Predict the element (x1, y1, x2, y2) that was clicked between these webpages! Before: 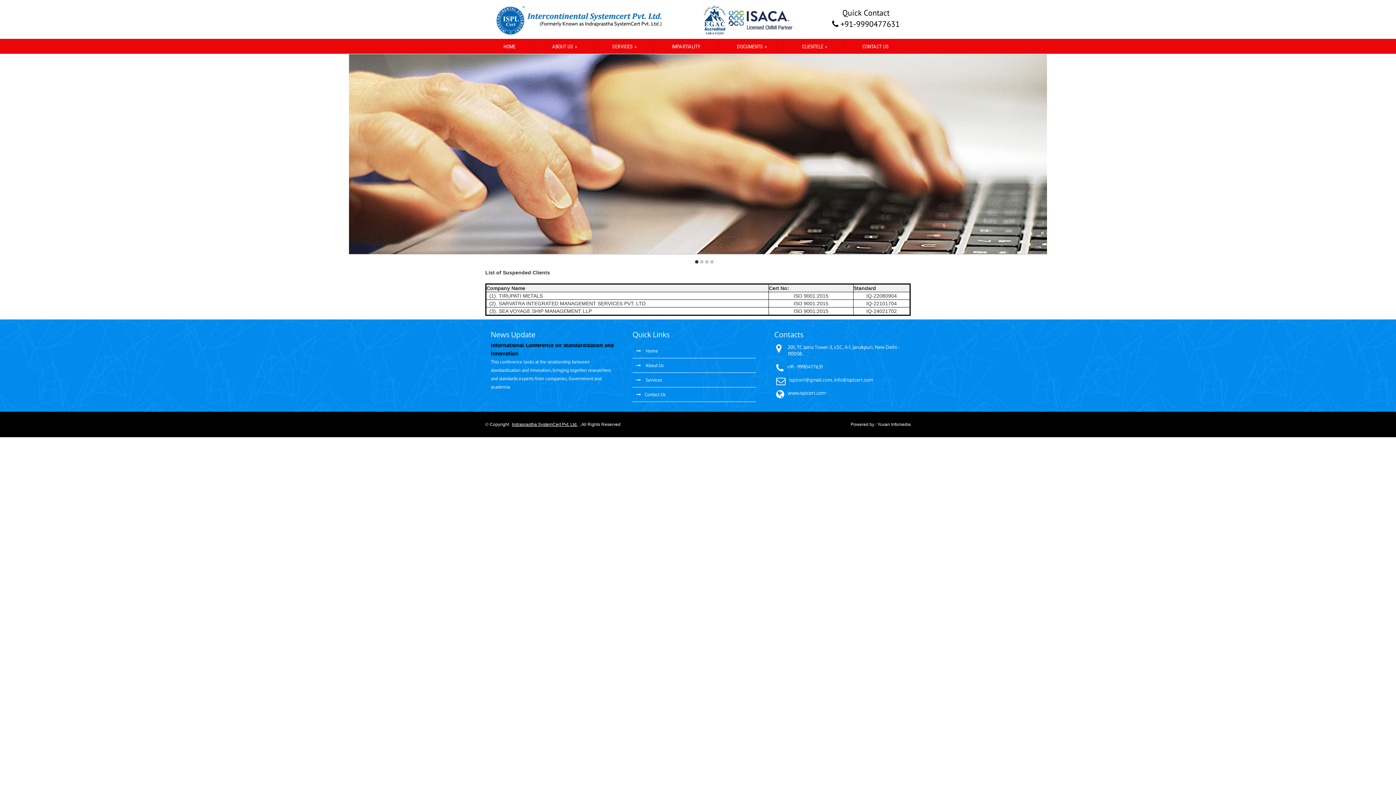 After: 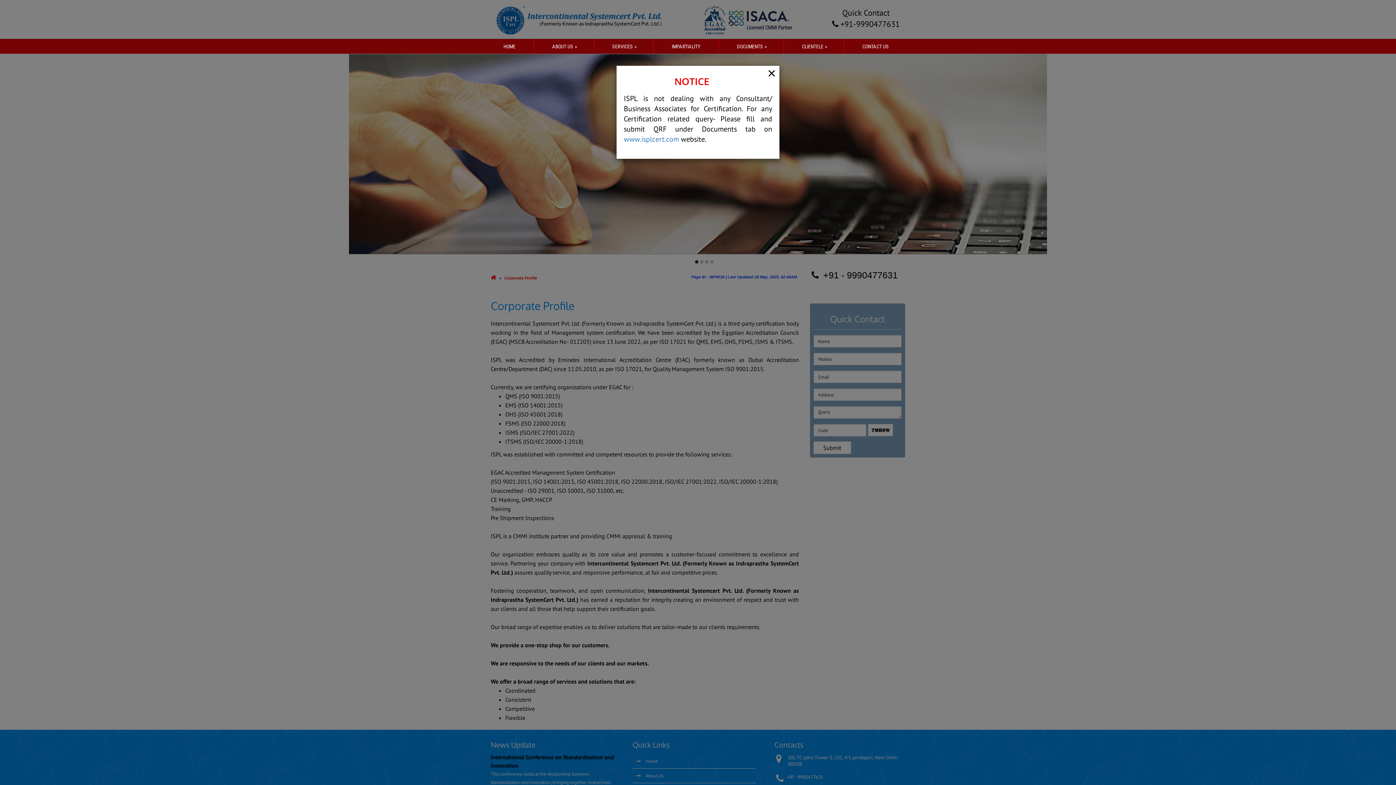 Action: label:  About Us bbox: (632, 362, 663, 368)